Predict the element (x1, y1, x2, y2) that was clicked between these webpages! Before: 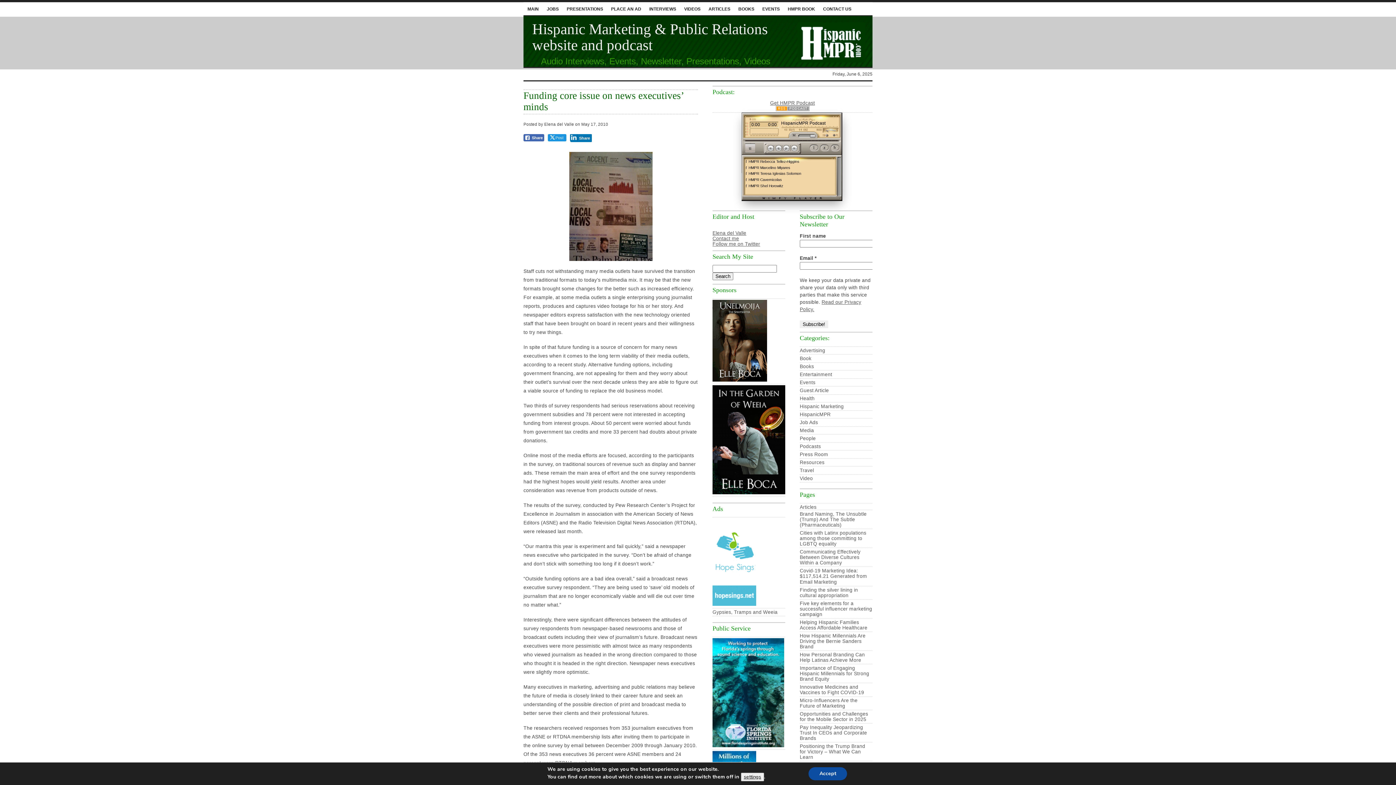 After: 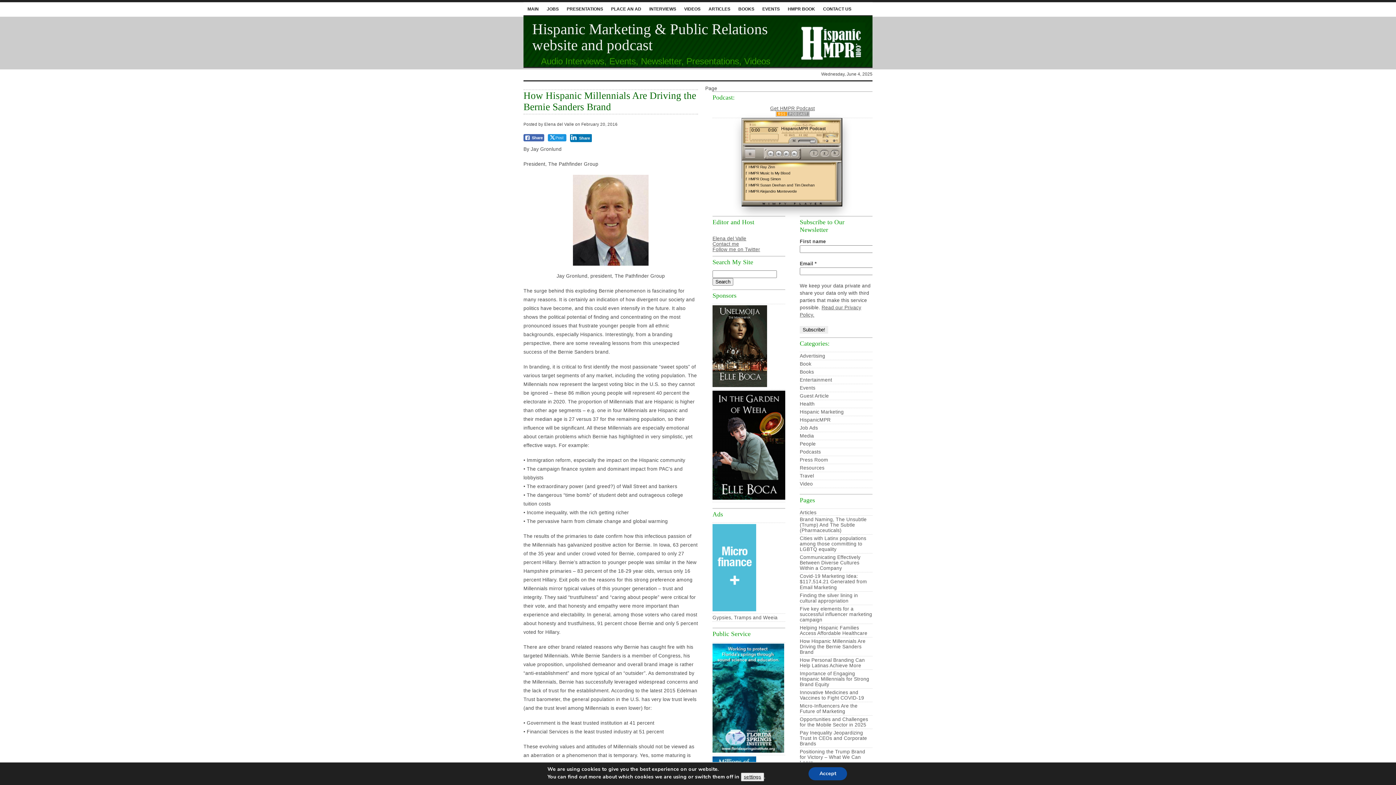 Action: bbox: (800, 633, 865, 649) label: How Hispanic Millennials Are Driving the Bernie Sanders Brand